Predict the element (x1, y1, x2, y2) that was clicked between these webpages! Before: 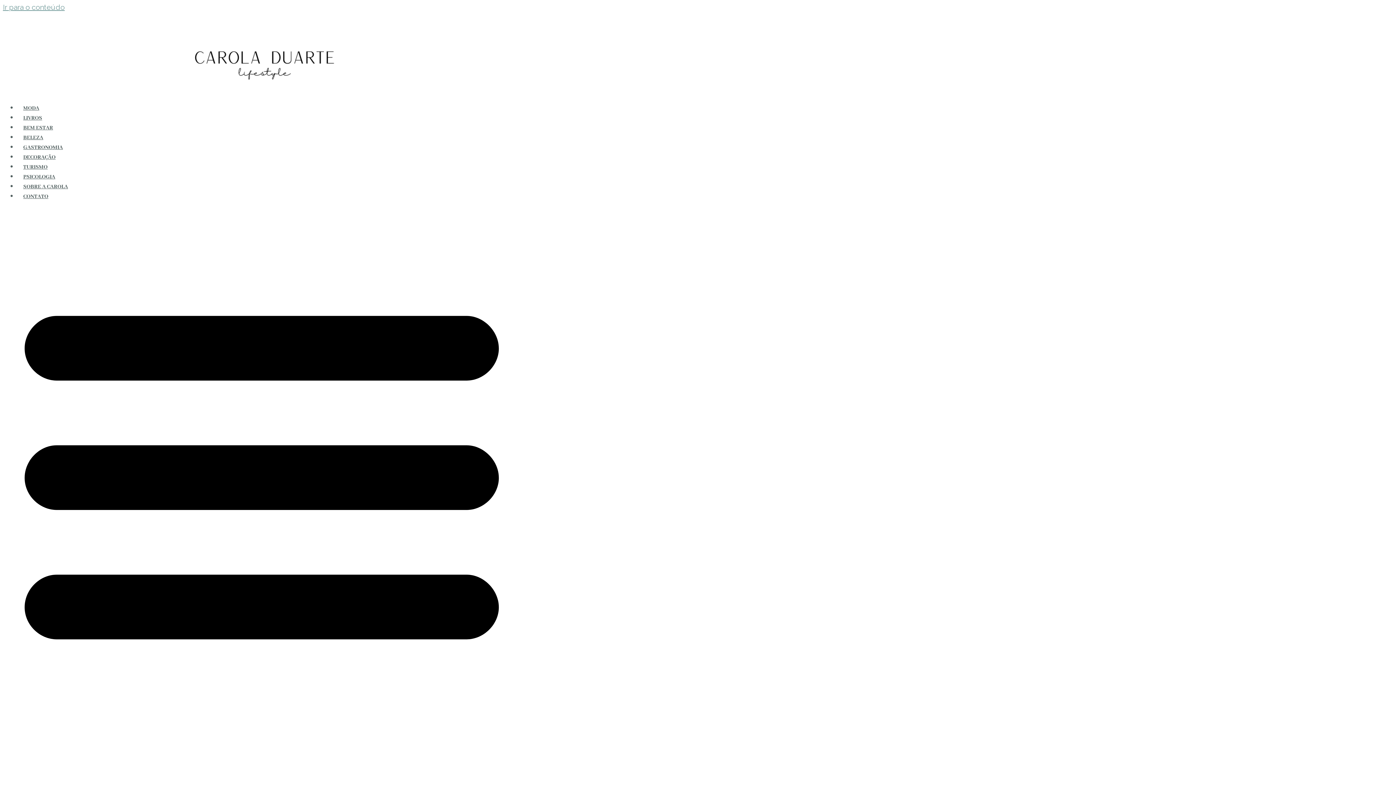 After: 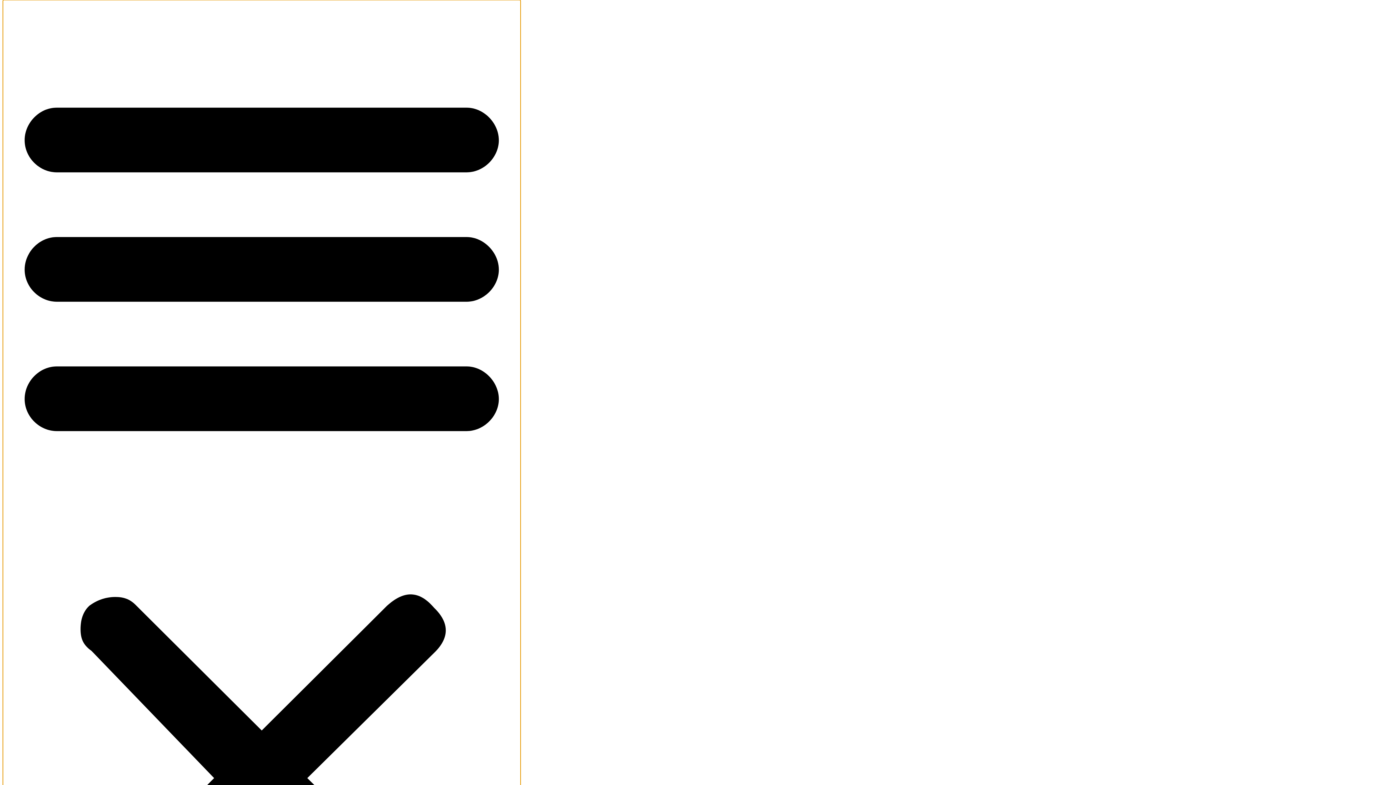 Action: label: Menu Toggle bbox: (2, 208, 520, 1256)